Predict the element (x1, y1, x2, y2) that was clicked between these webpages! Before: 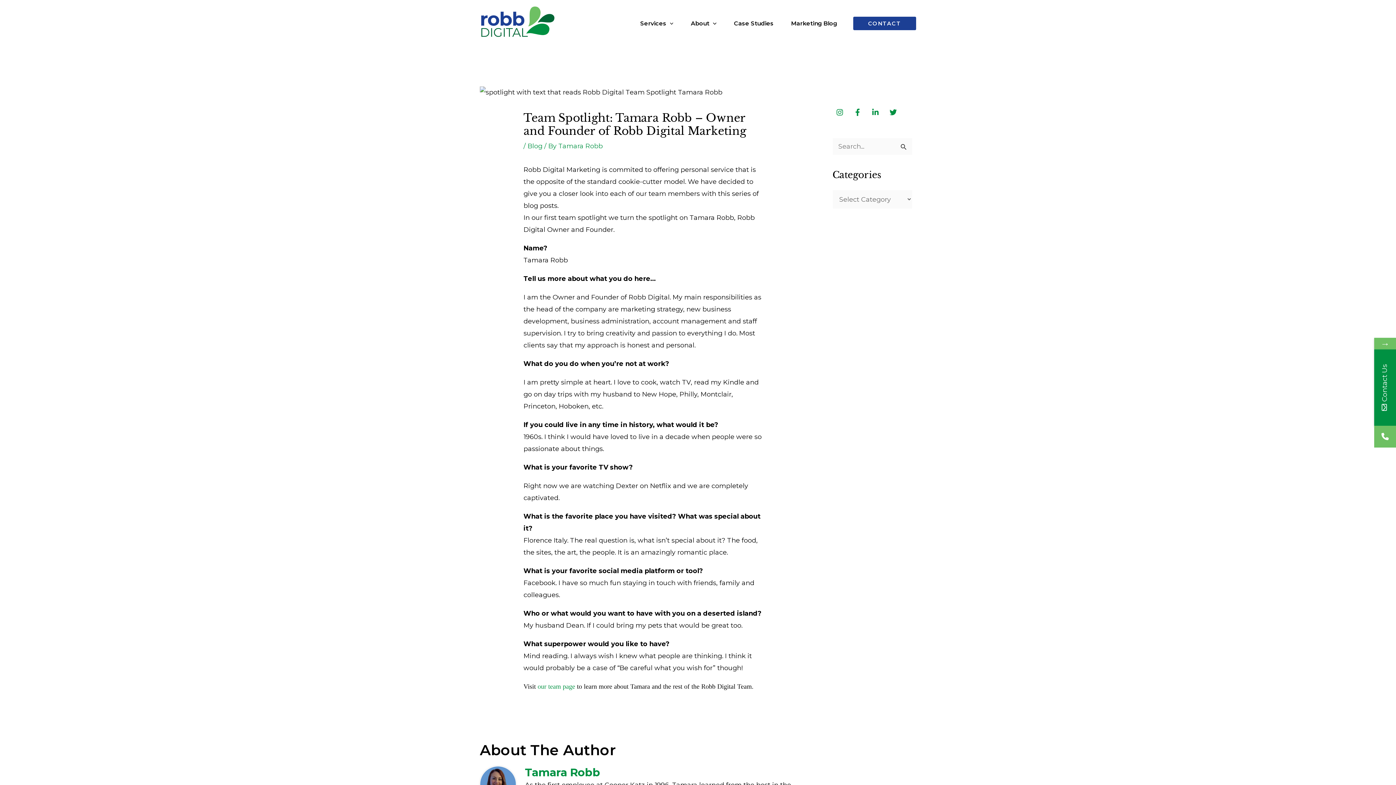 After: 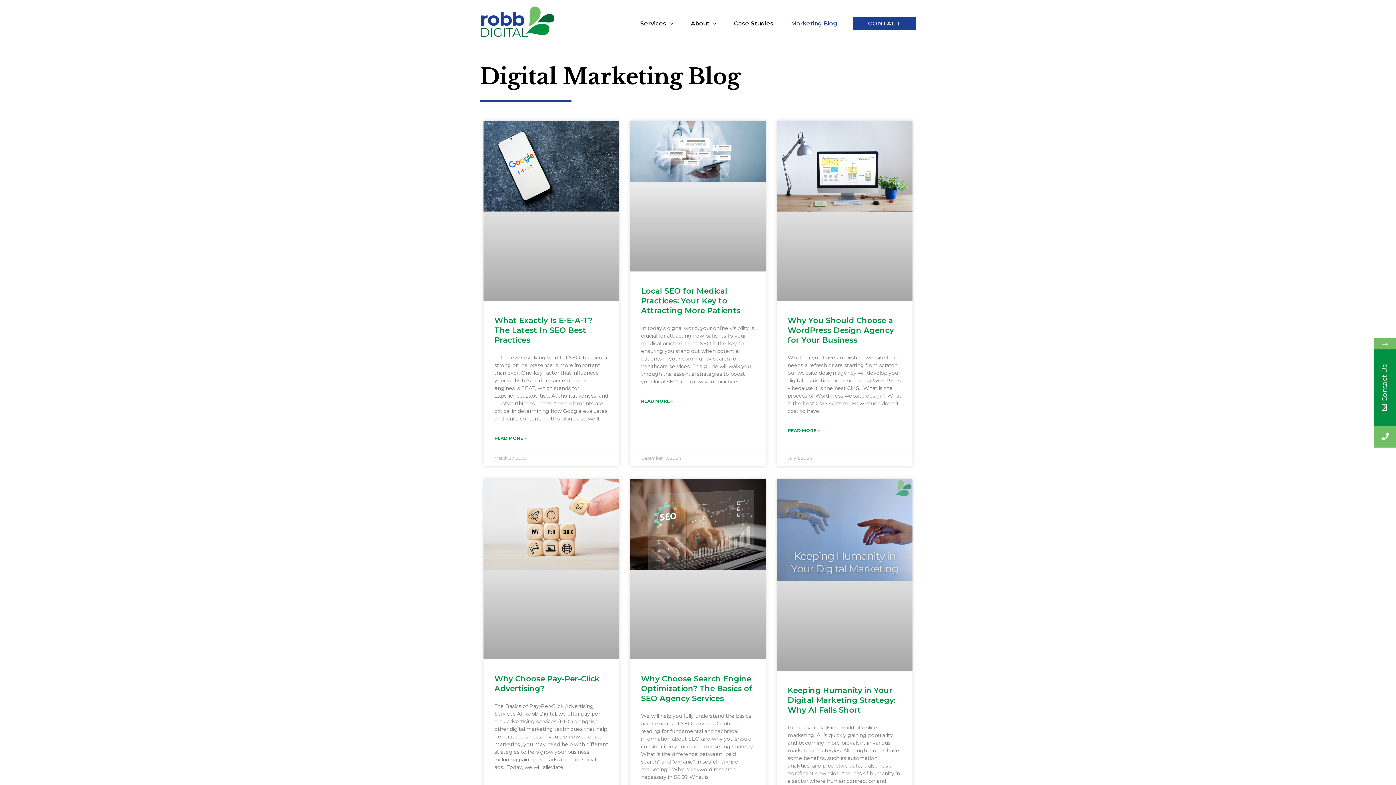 Action: bbox: (782, 18, 846, 28) label: Marketing Blog